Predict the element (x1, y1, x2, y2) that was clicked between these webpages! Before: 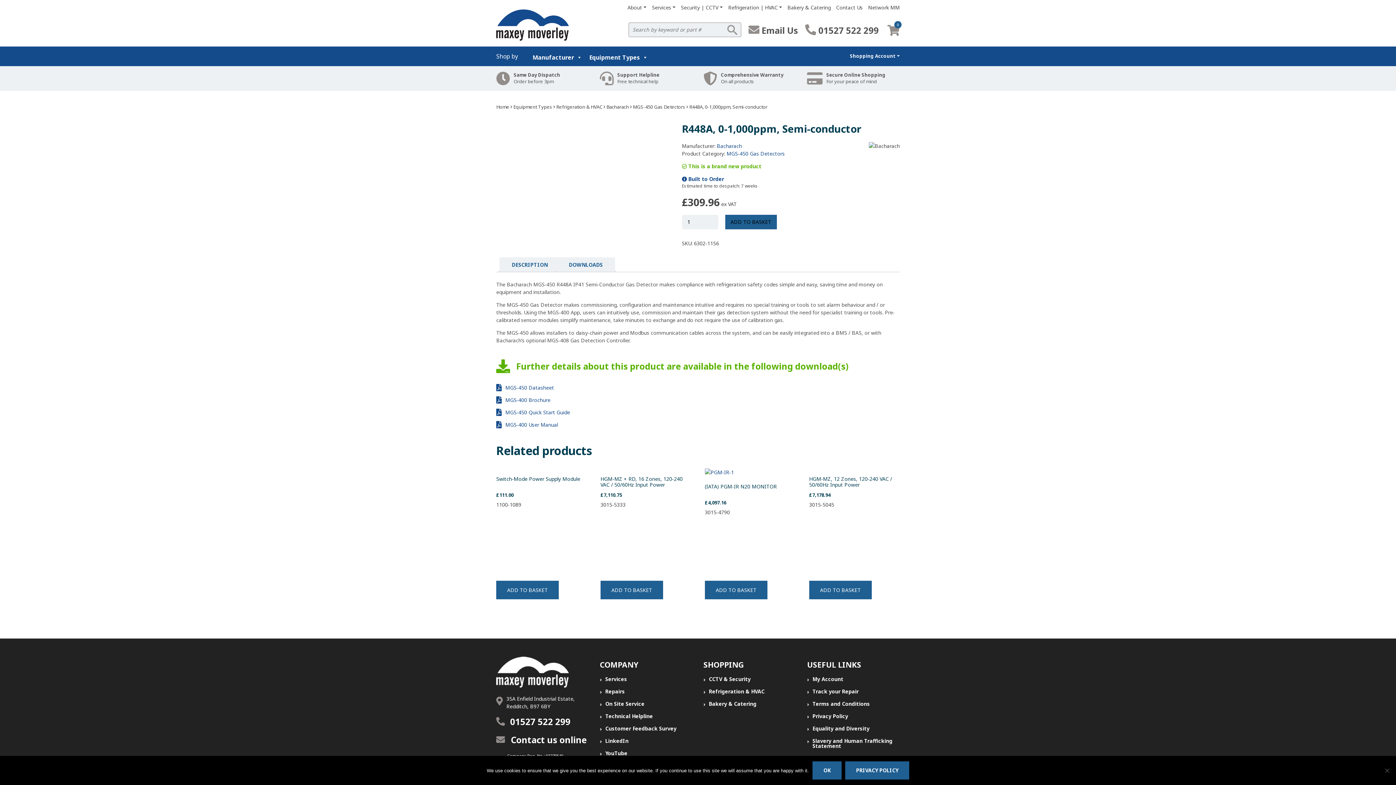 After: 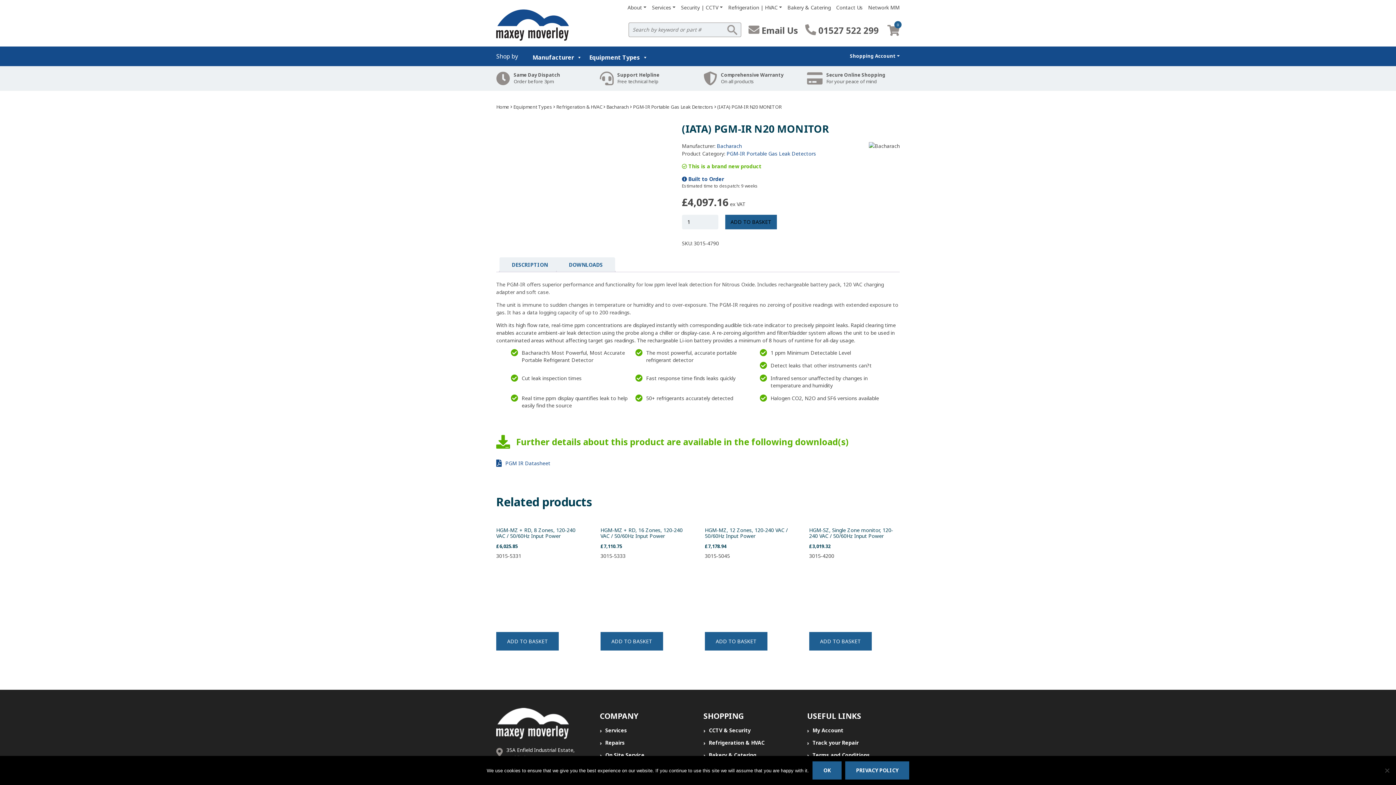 Action: label: (IATA) PGM-IR N20 MONITOR
£4,097.16
3015-4790 bbox: (705, 468, 794, 516)